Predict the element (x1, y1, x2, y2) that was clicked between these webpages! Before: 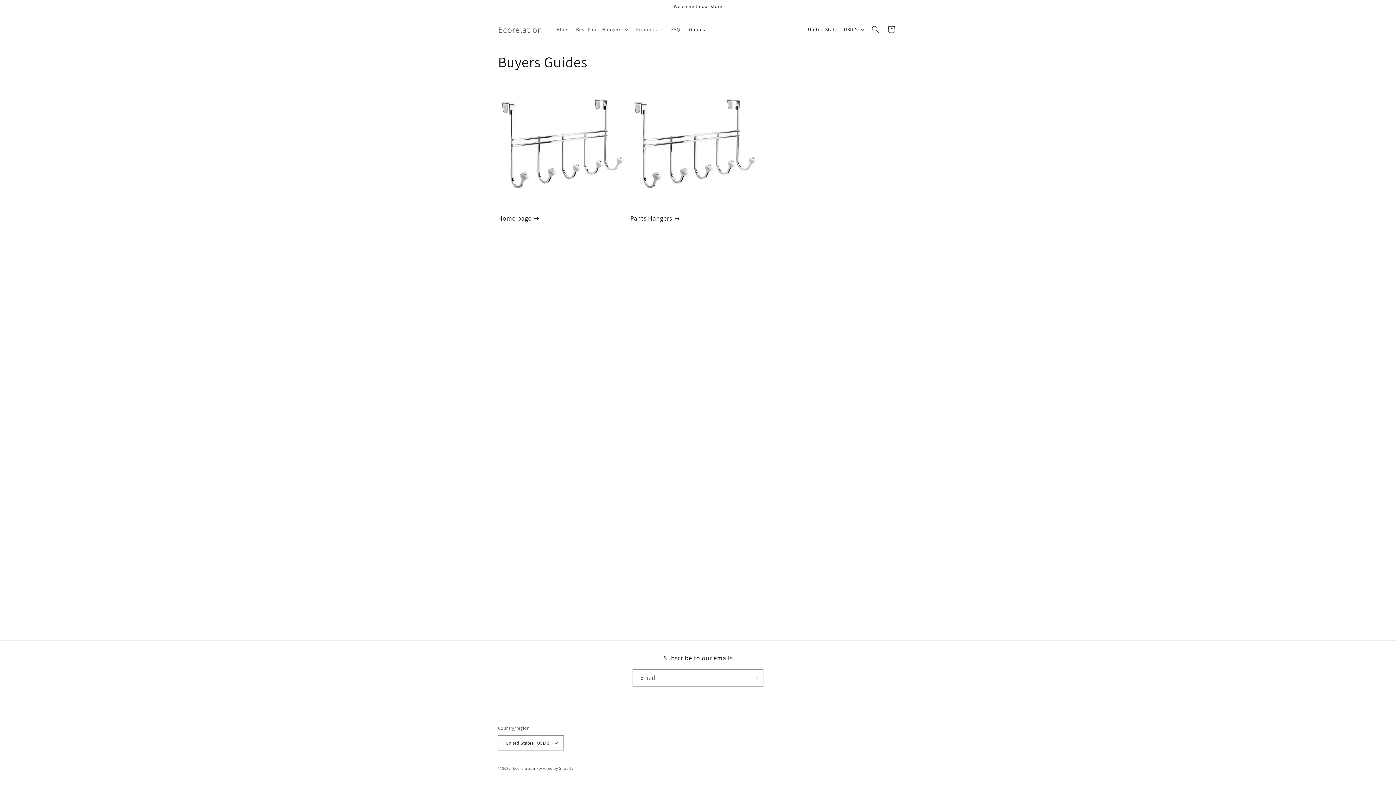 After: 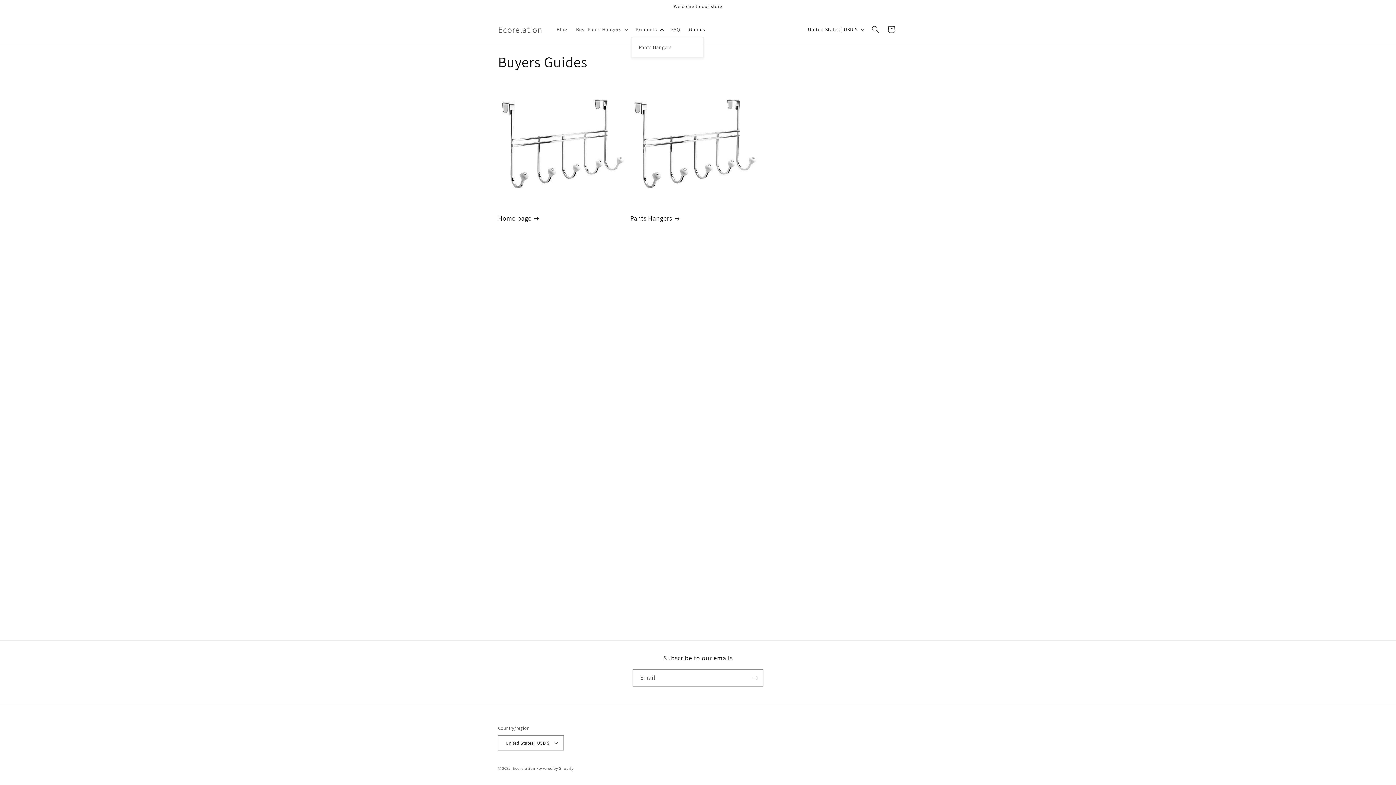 Action: label: Products bbox: (631, 21, 666, 37)